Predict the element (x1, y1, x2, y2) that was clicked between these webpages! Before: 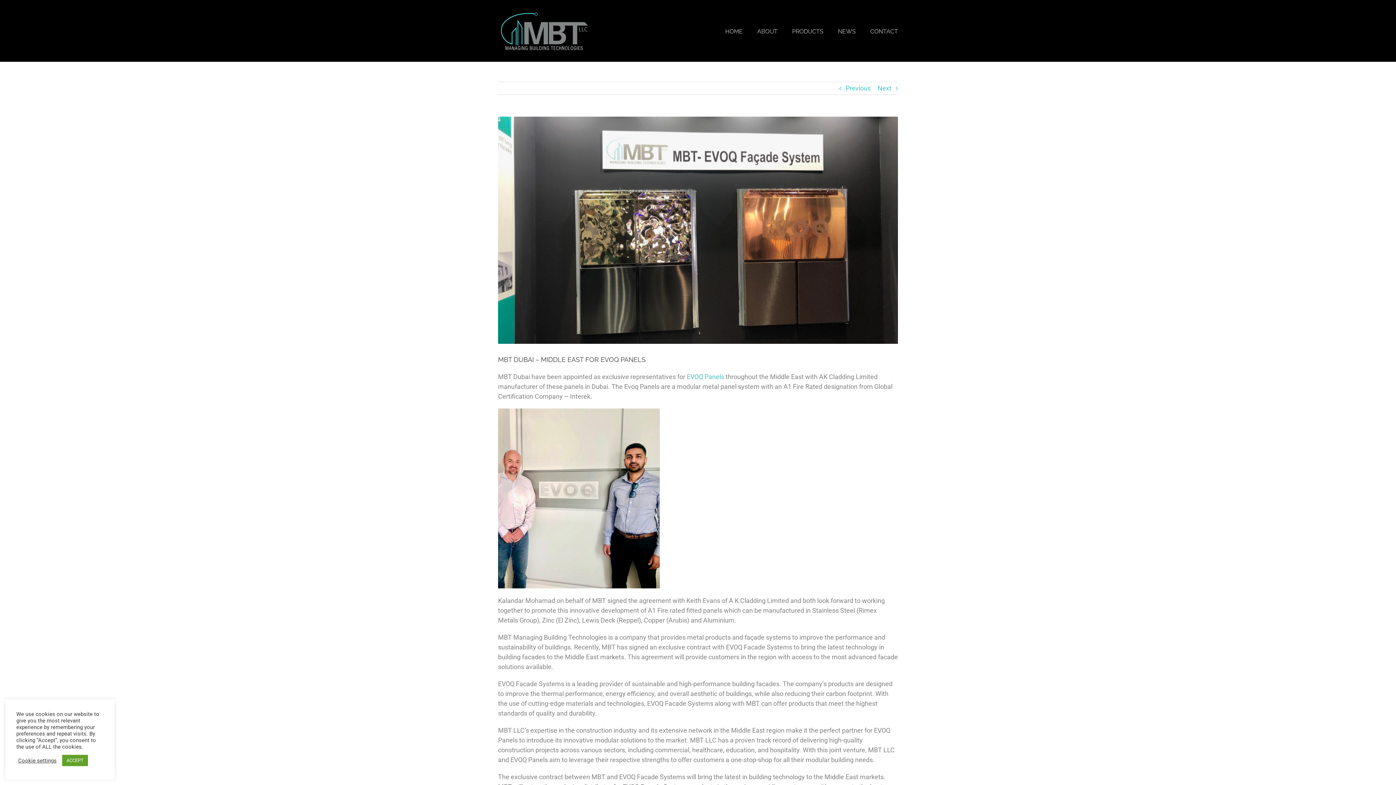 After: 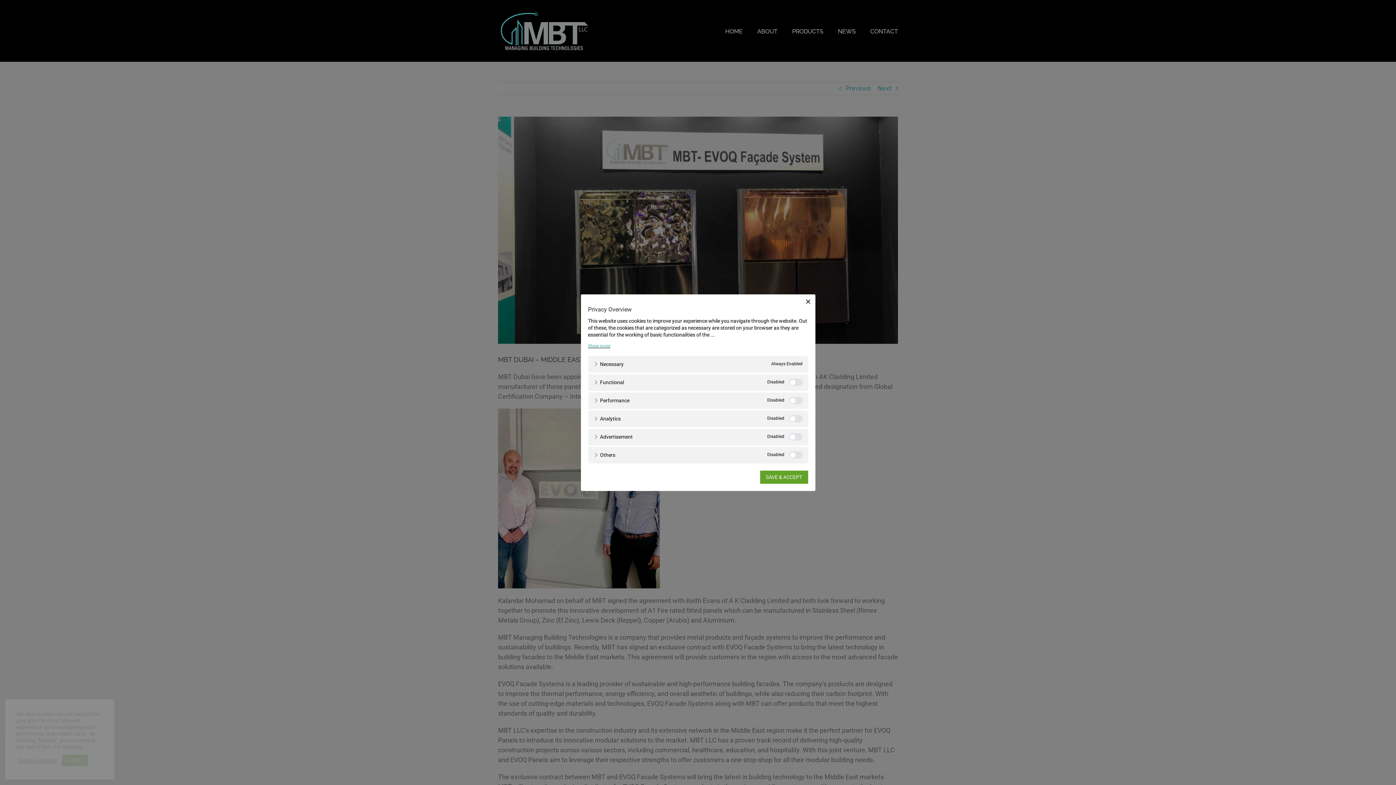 Action: bbox: (18, 757, 56, 764) label: Cookie settings